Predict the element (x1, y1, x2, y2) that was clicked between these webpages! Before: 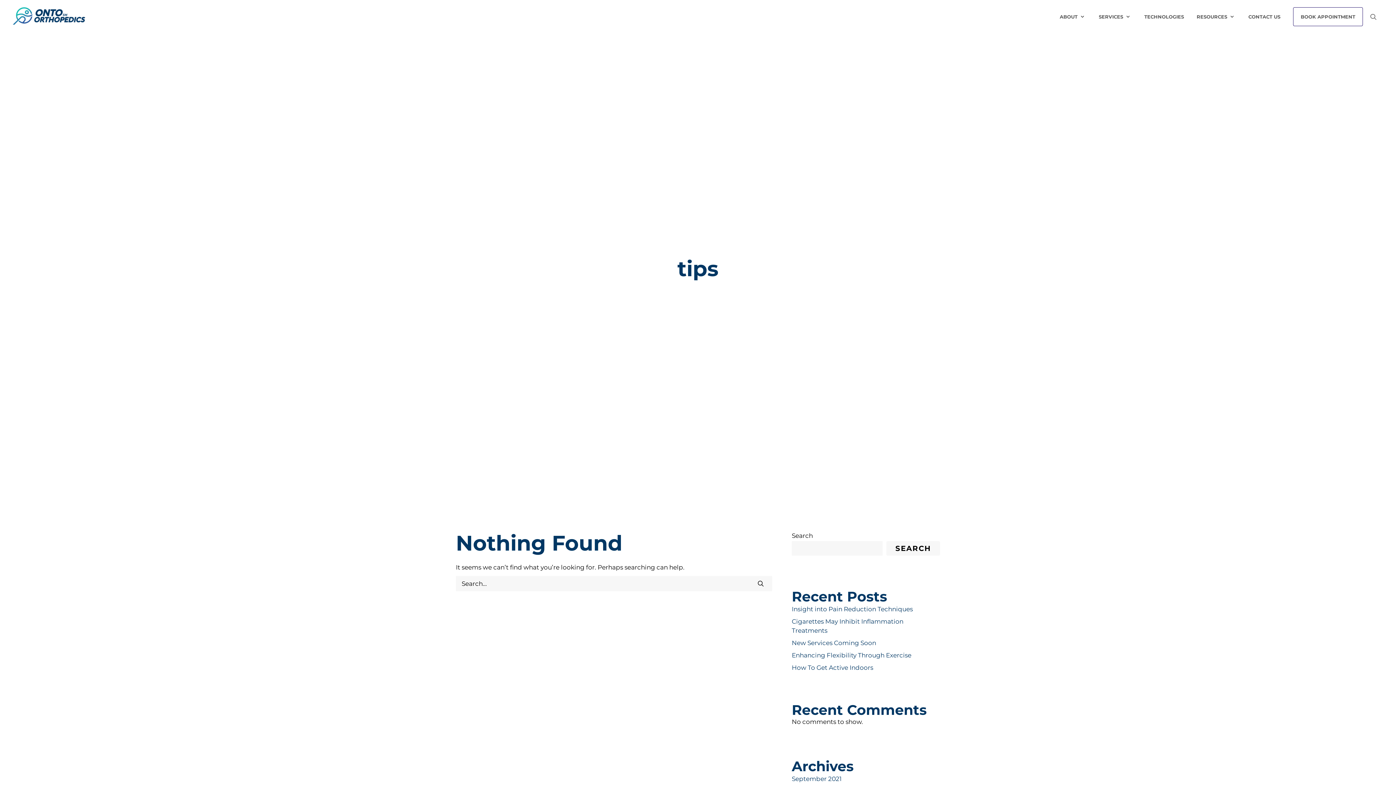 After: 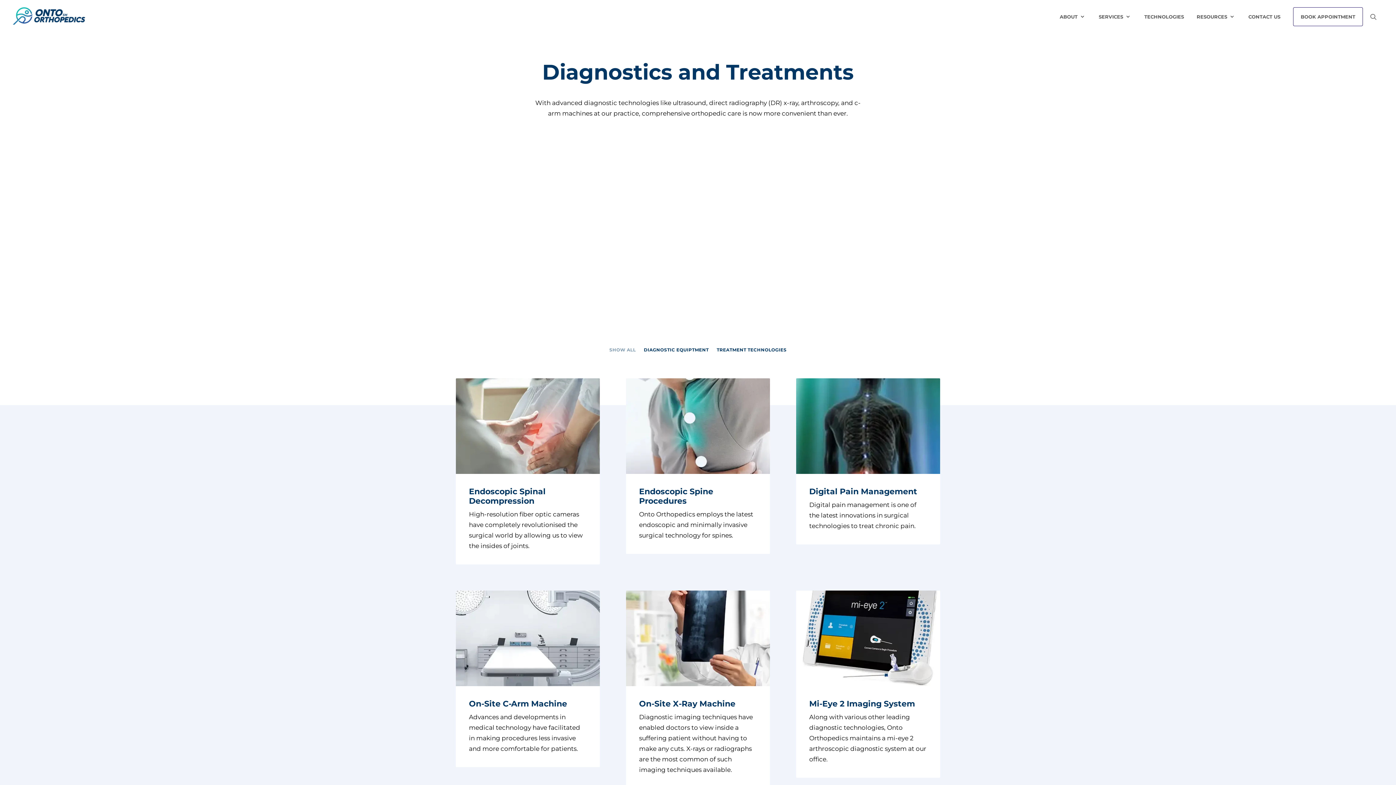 Action: bbox: (1144, 0, 1184, 33) label: TECHNOLOGIES